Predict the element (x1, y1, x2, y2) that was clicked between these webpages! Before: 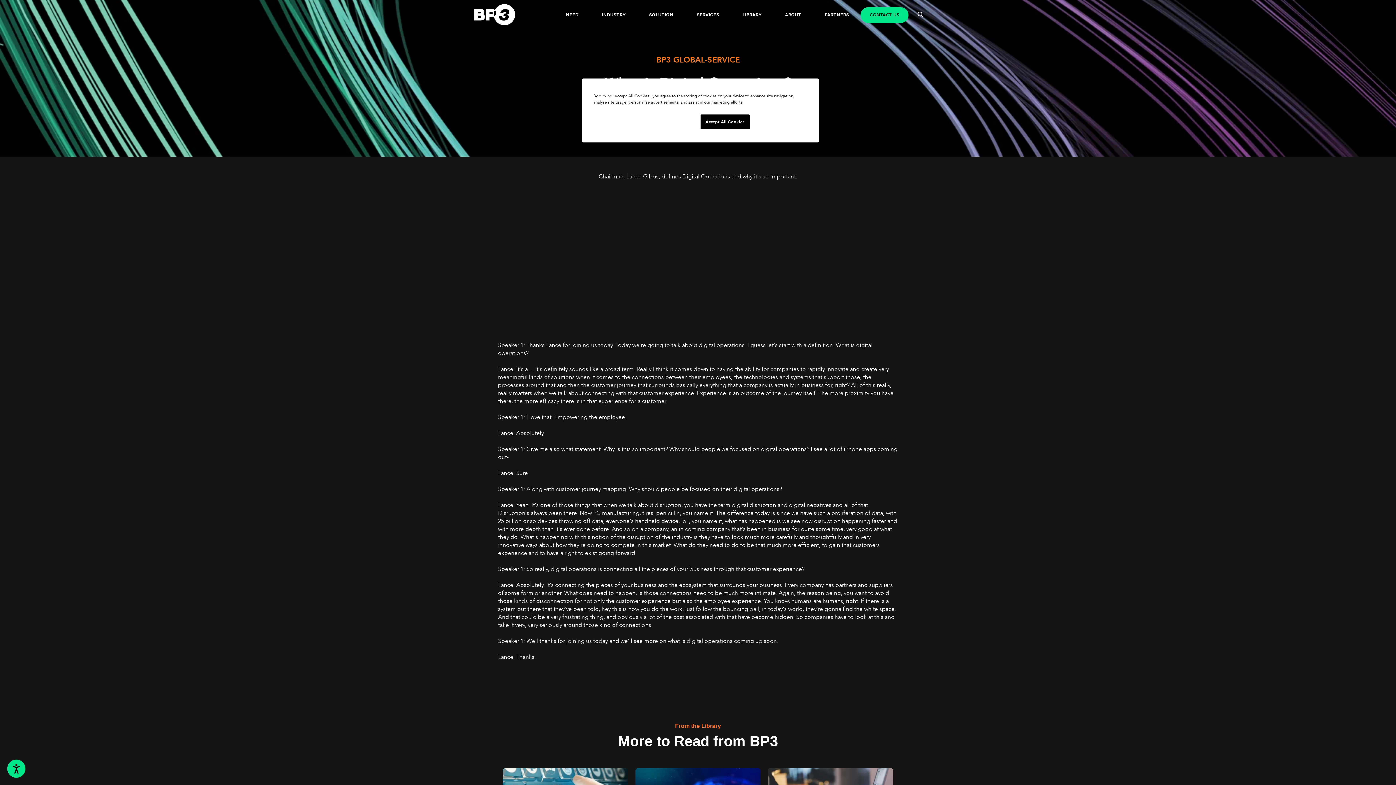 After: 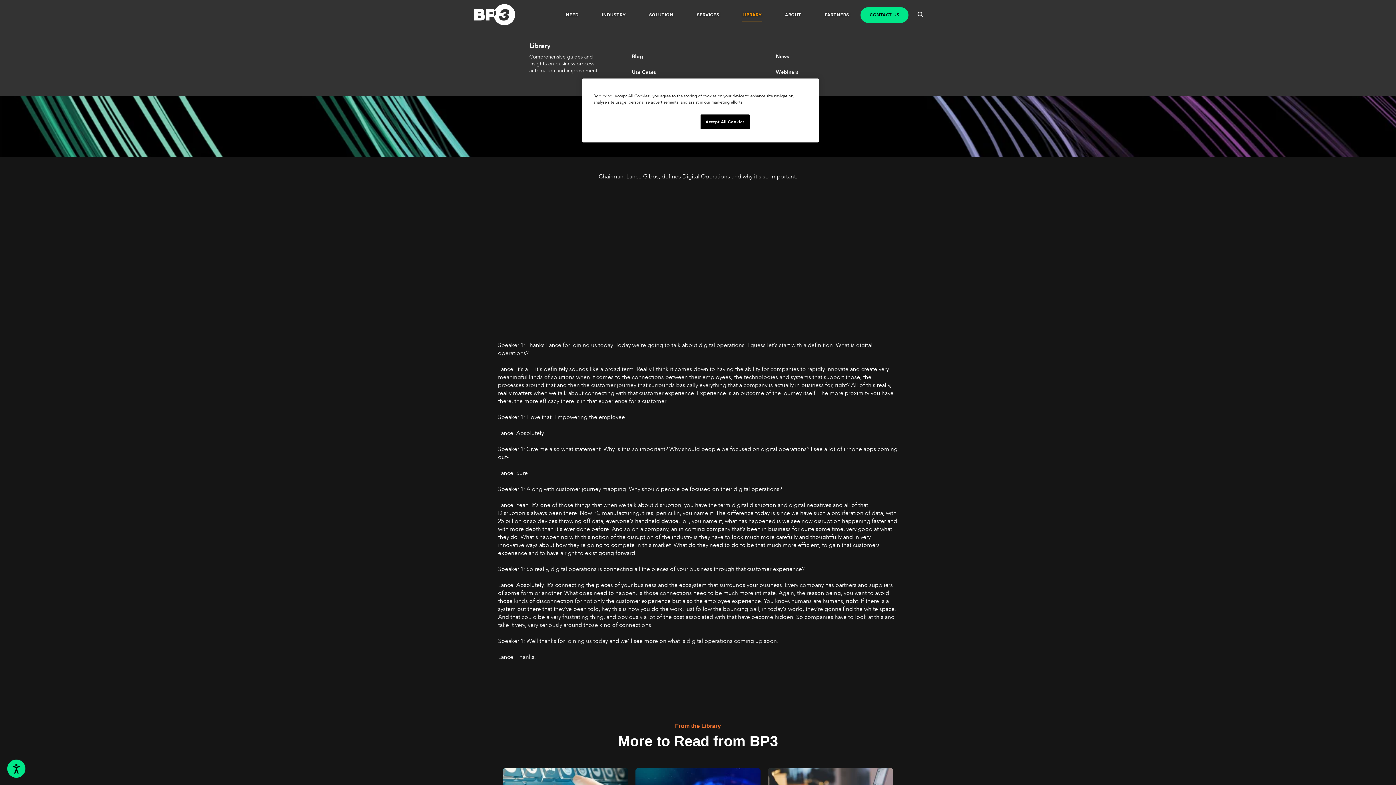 Action: bbox: (742, 7, 761, 22) label: LIBRARY